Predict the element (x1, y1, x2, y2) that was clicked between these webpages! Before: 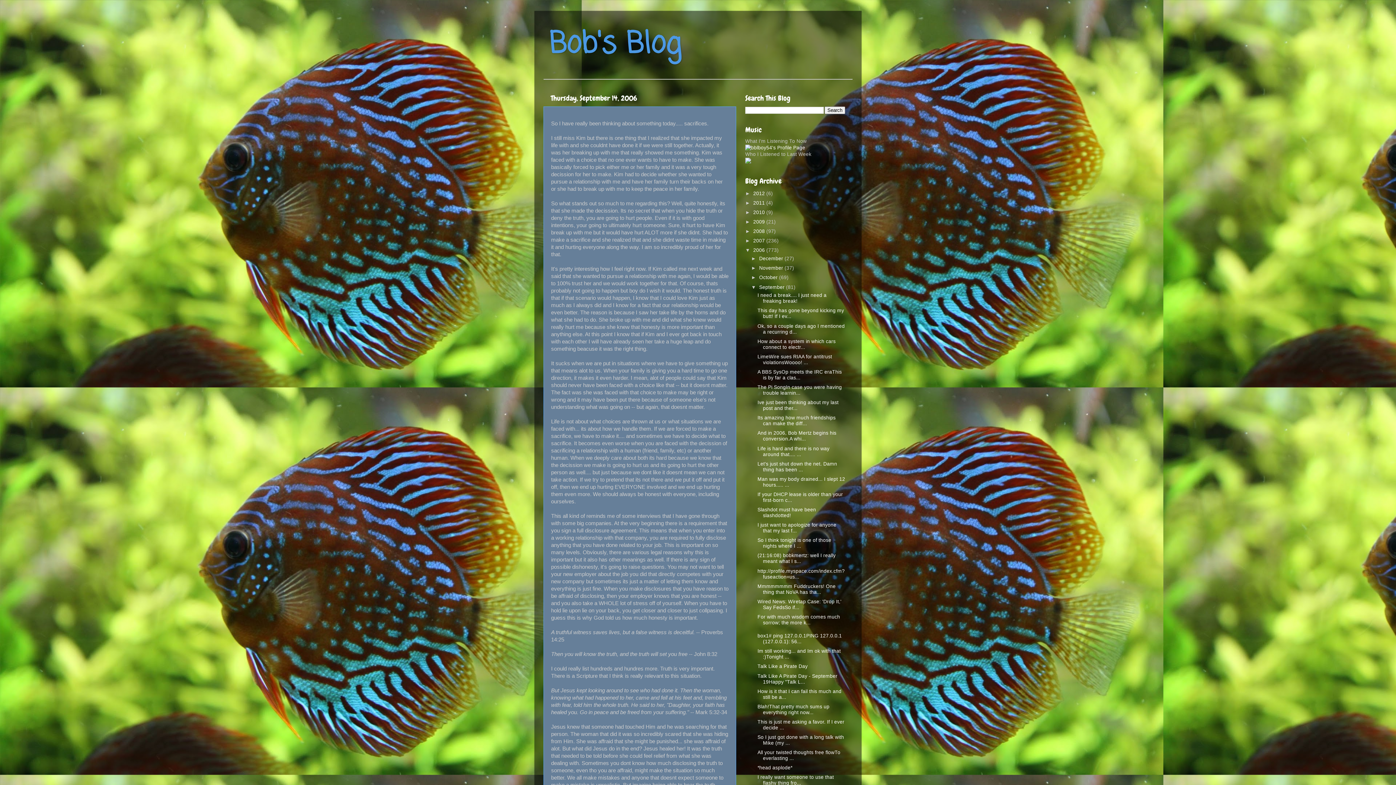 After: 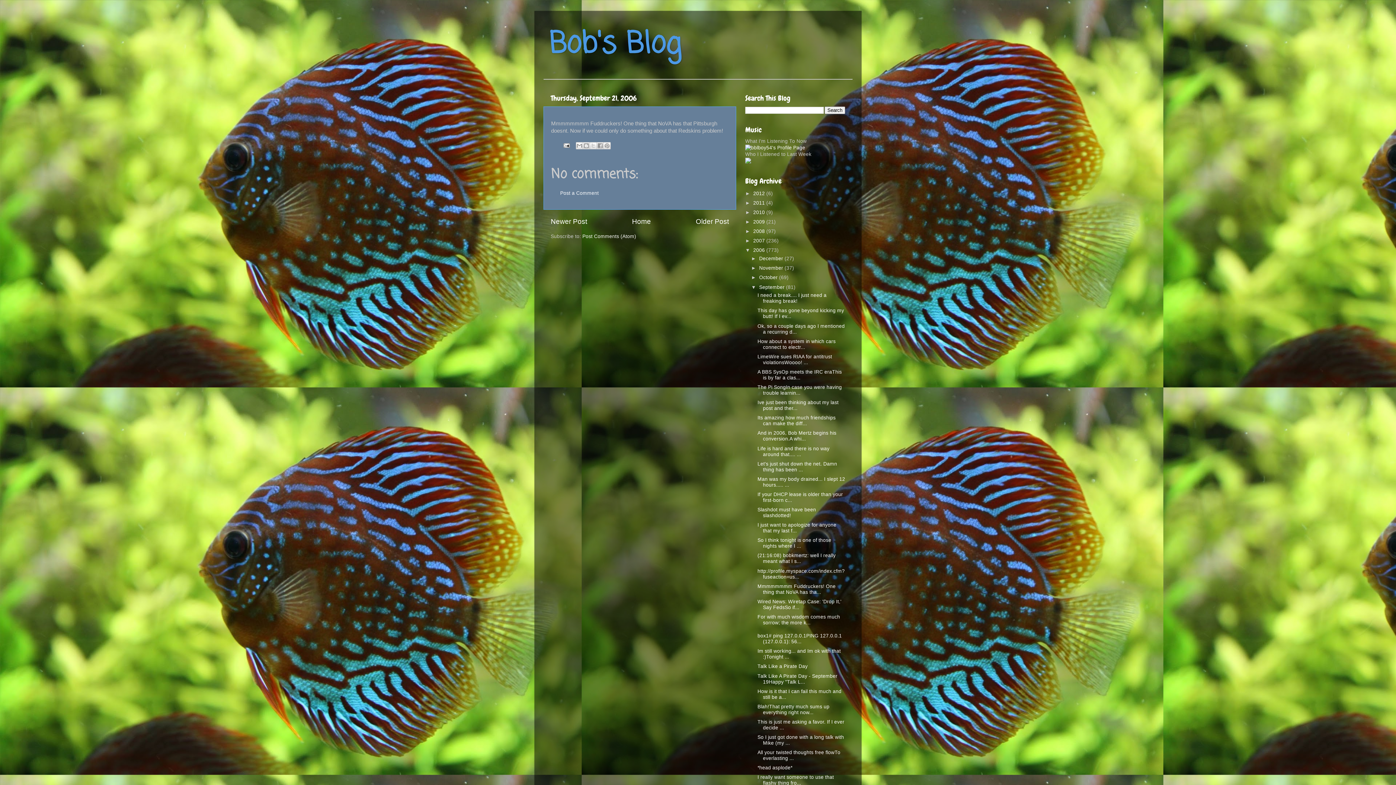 Action: bbox: (757, 583, 835, 595) label: Mmmmmmmm Fuddruckers! One thing that NoVA has tha...